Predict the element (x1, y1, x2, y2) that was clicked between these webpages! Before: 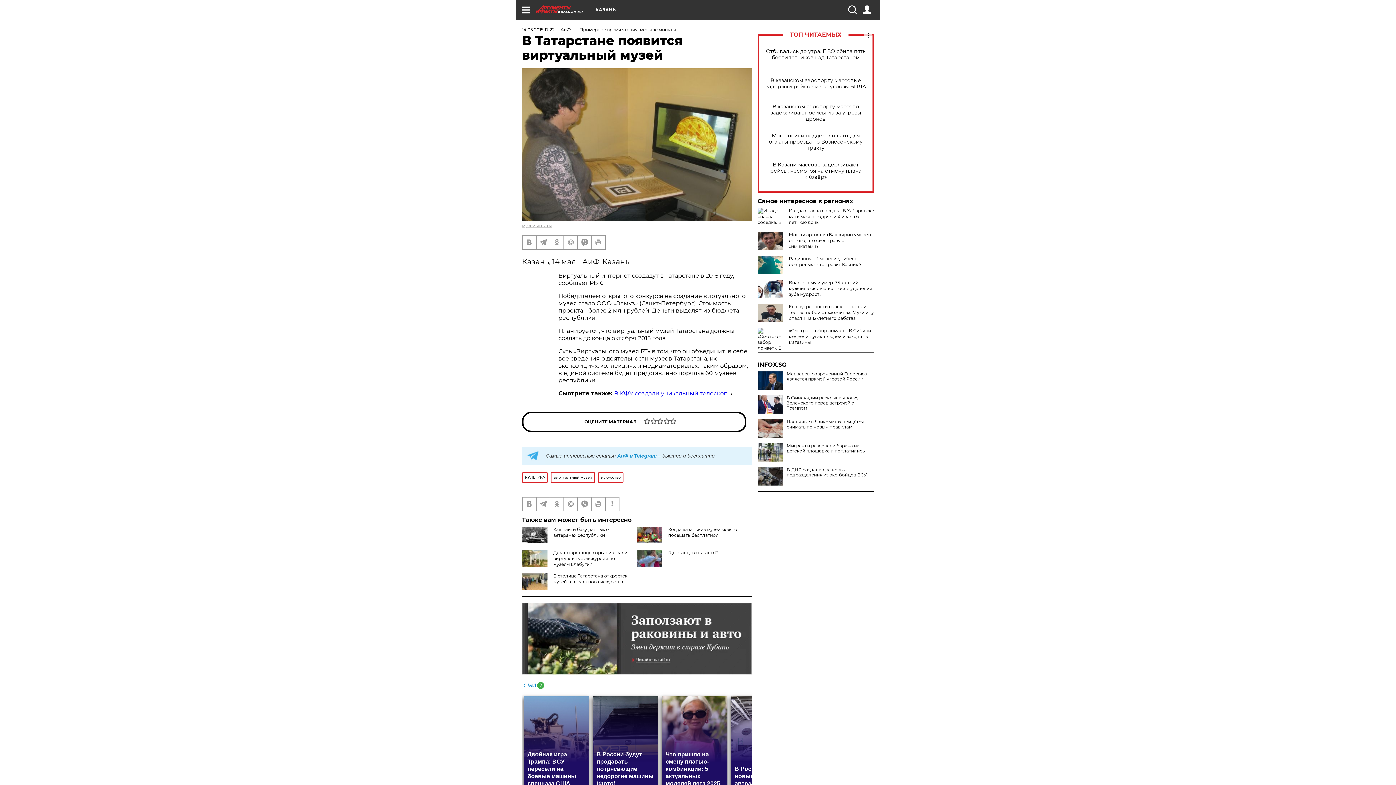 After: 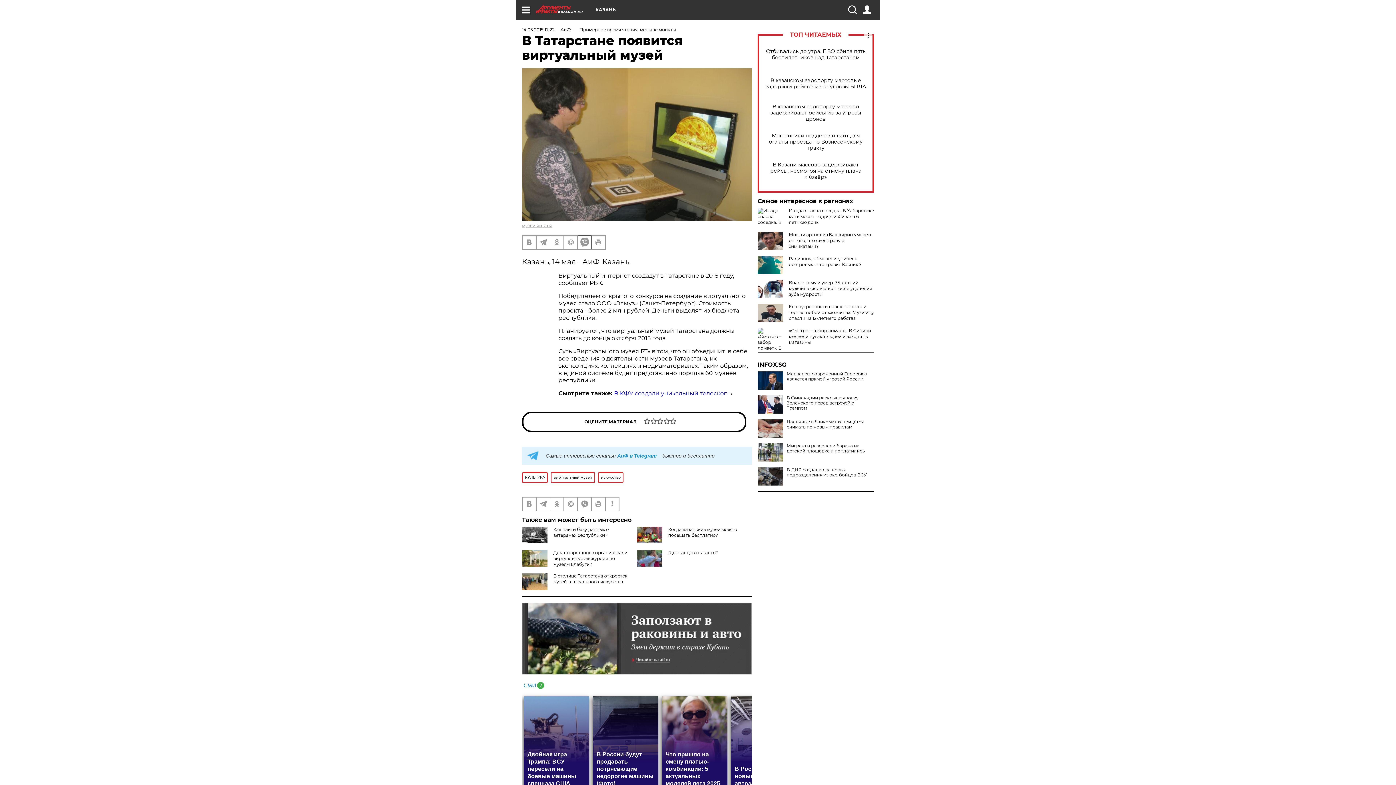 Action: bbox: (578, 235, 591, 248)